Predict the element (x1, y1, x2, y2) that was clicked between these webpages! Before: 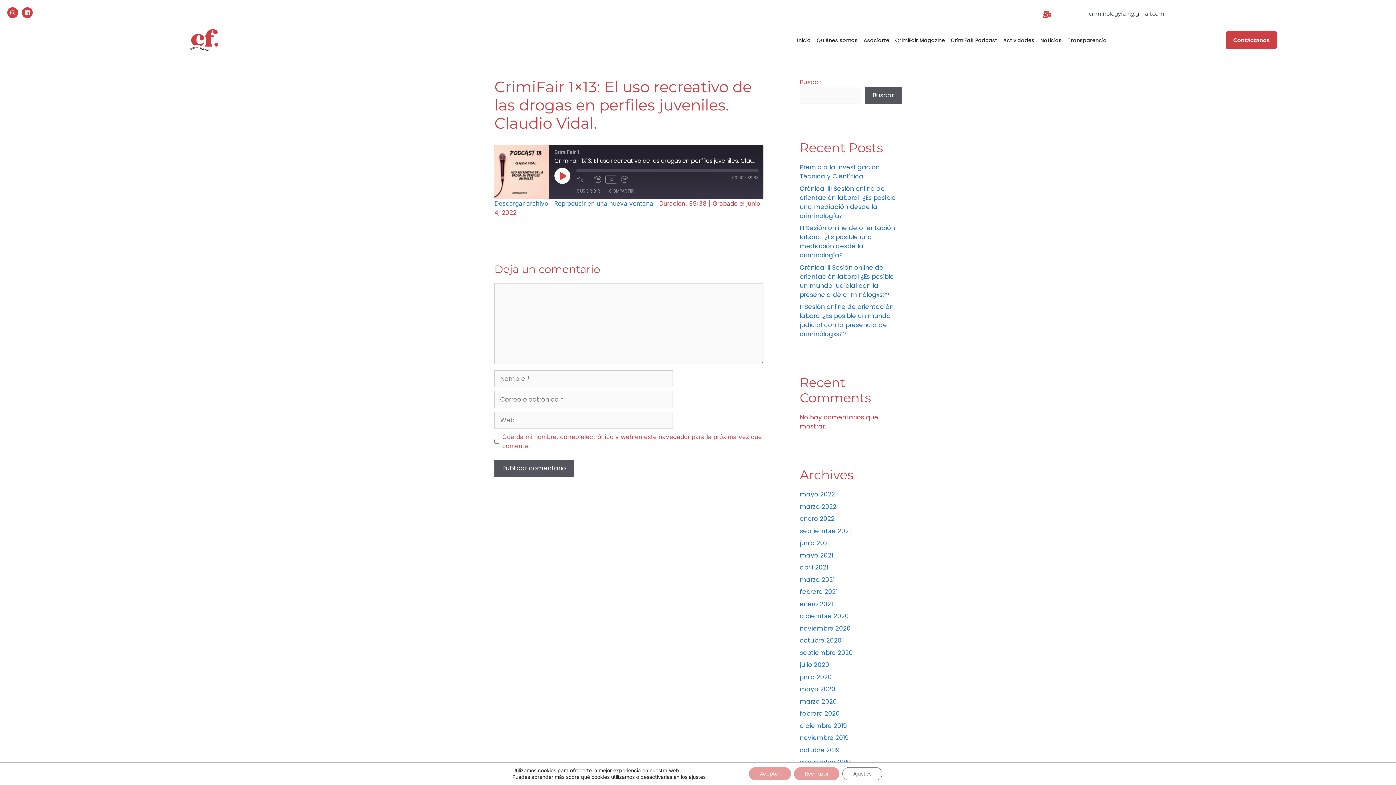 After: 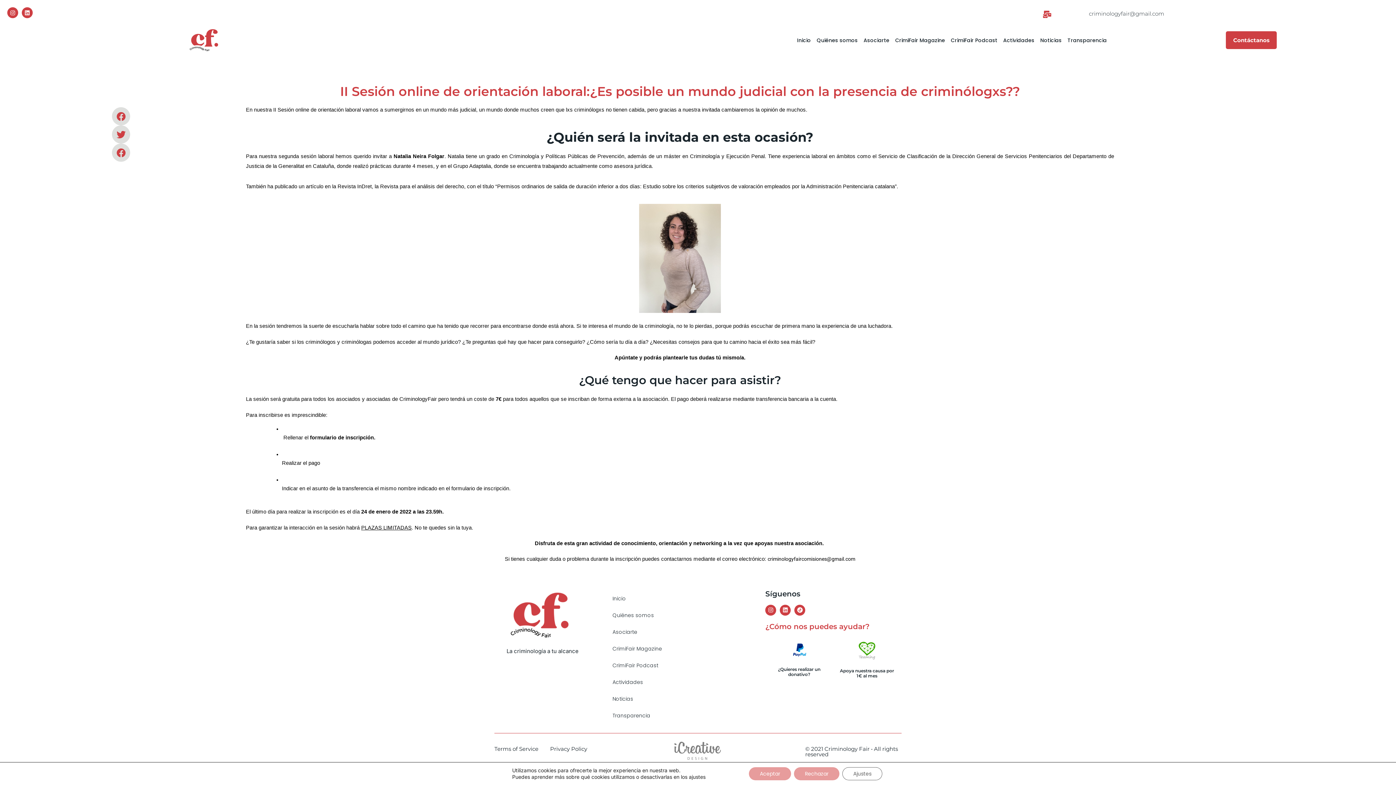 Action: label: II Sesión online de orientación laboral:¿Es posible un mundo judicial con la presencia de criminólogxs?? bbox: (800, 302, 893, 338)